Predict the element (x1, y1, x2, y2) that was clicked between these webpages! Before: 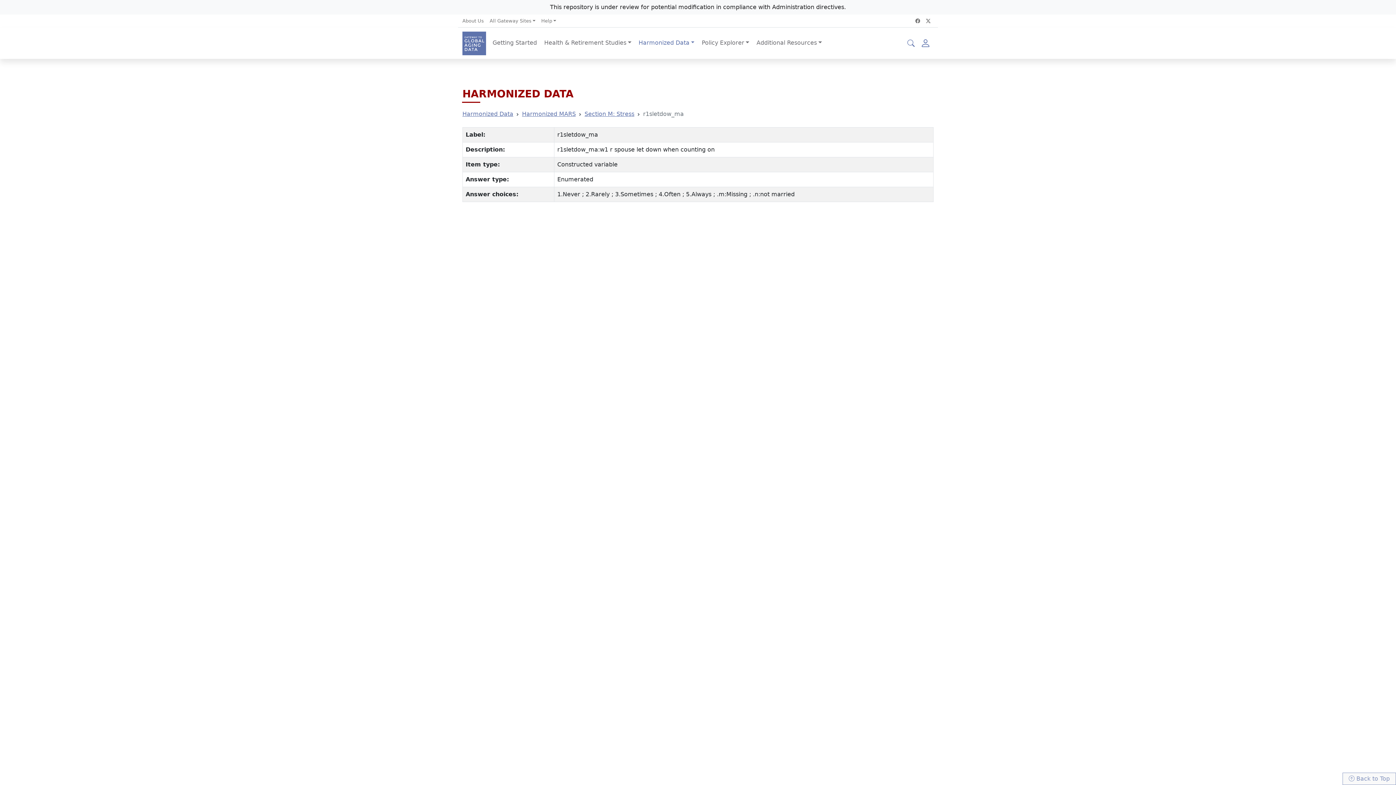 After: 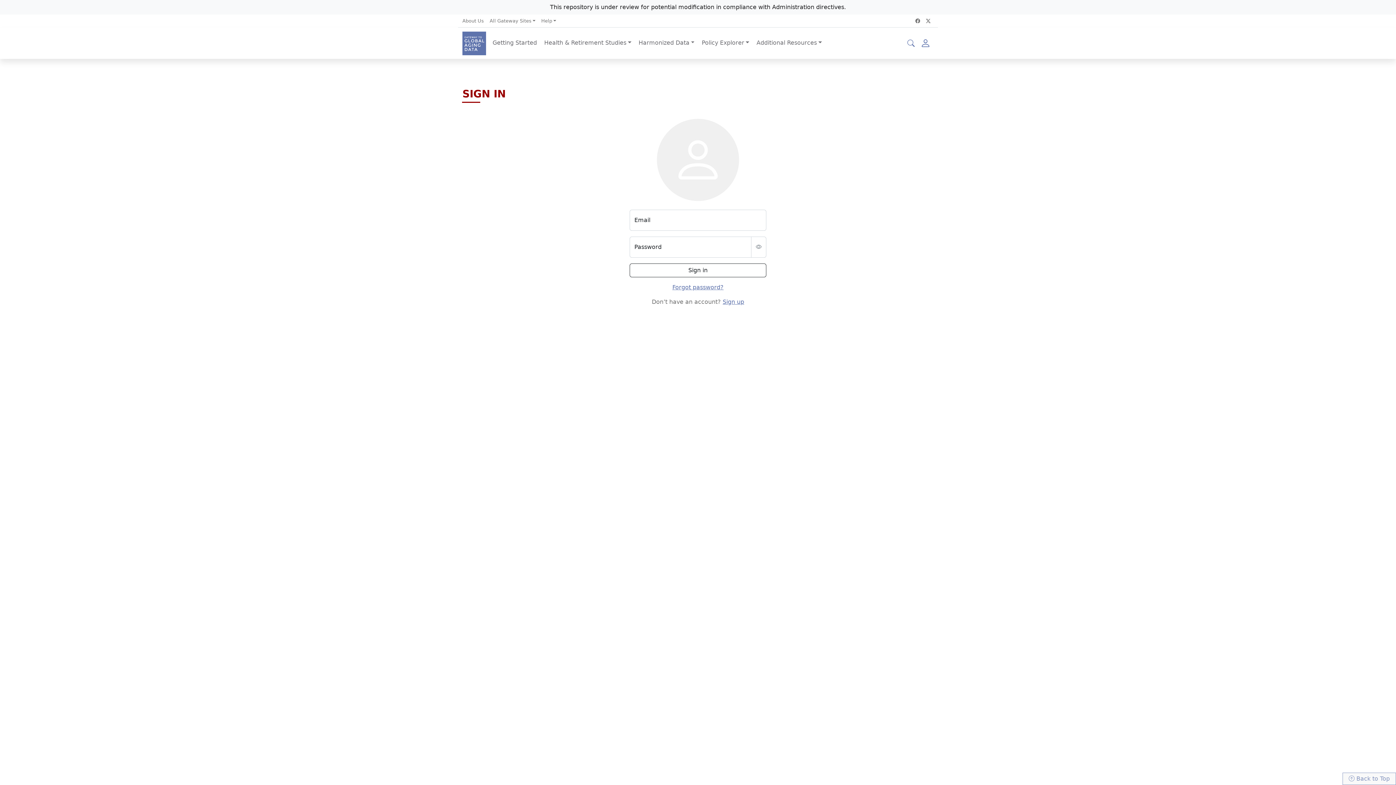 Action: bbox: (920, 27, 930, 58)